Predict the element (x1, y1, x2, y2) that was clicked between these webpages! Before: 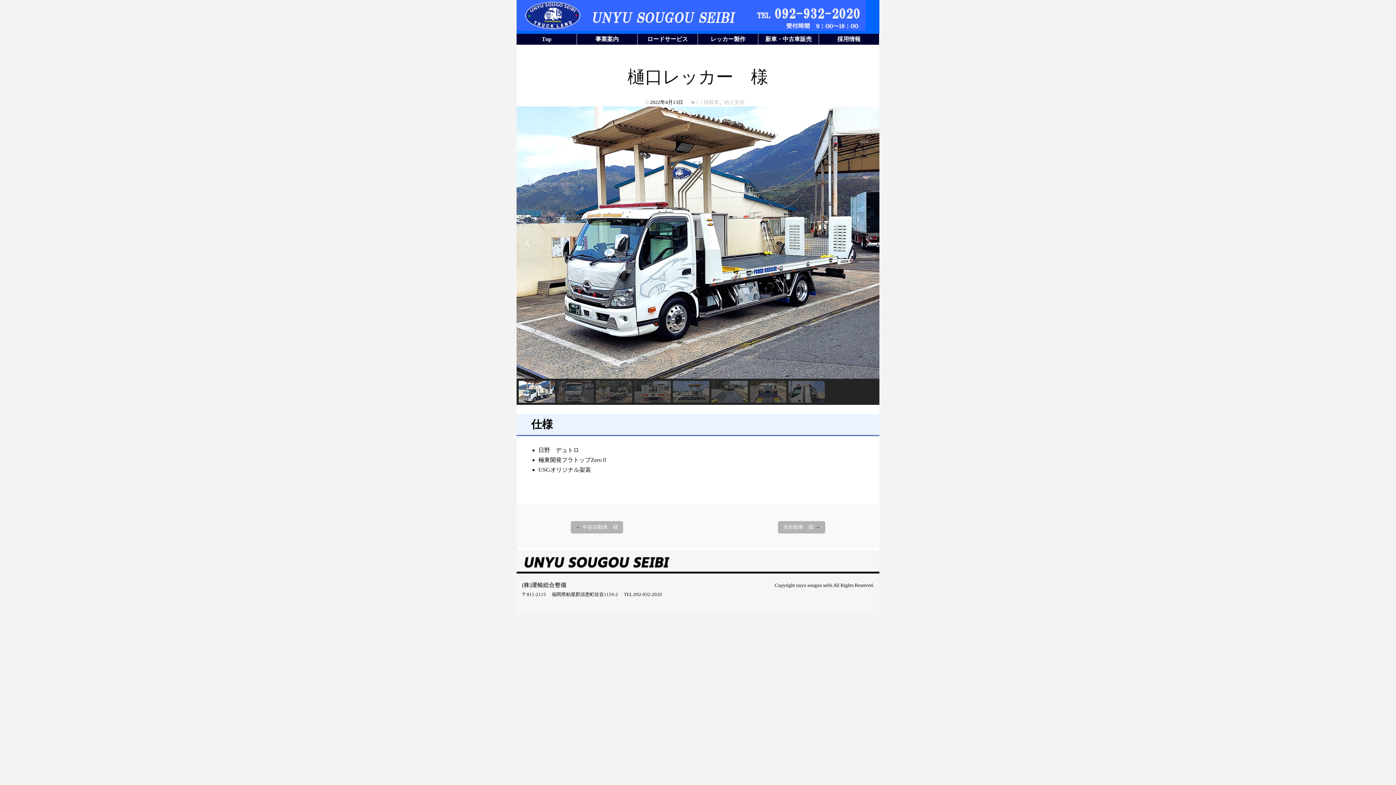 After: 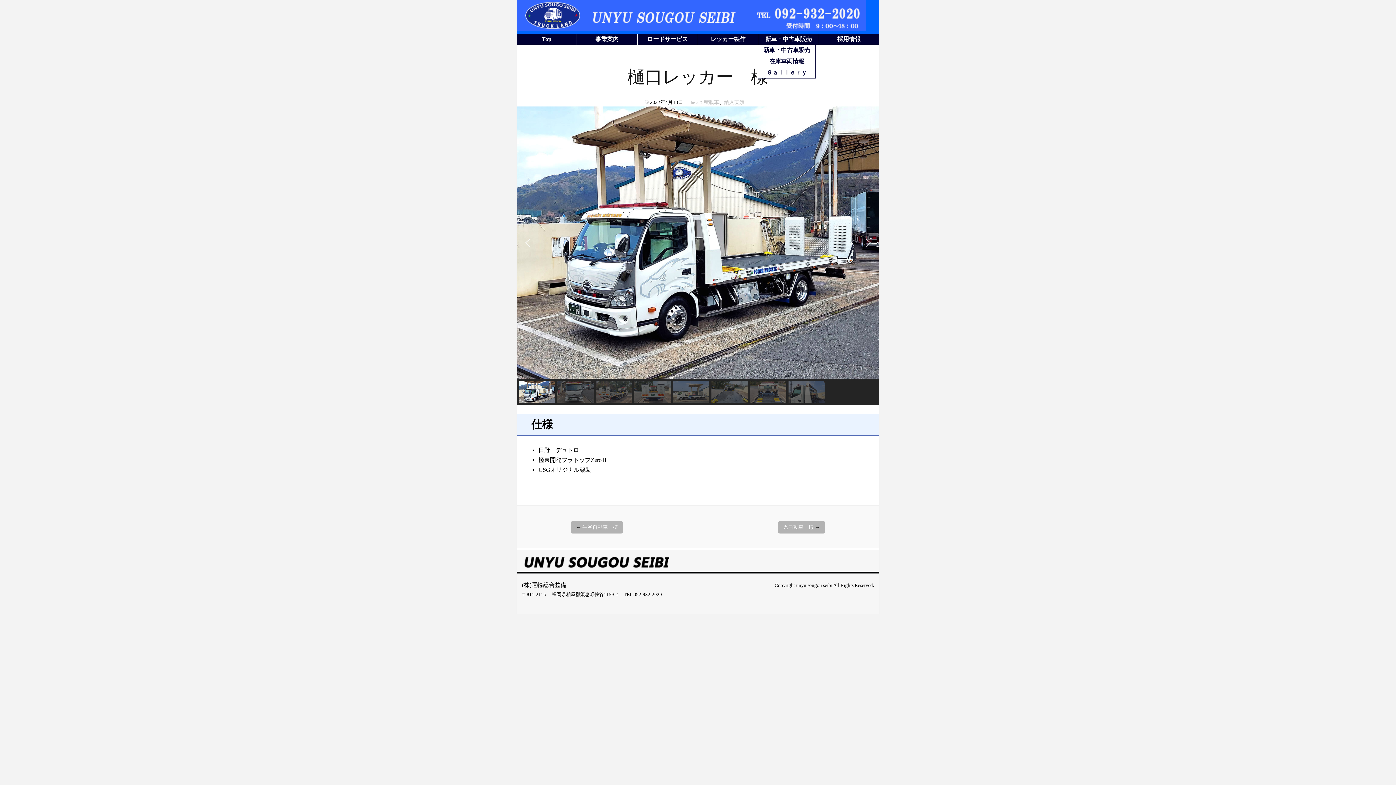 Action: label: 新車・中古車販売 bbox: (758, 33, 819, 44)